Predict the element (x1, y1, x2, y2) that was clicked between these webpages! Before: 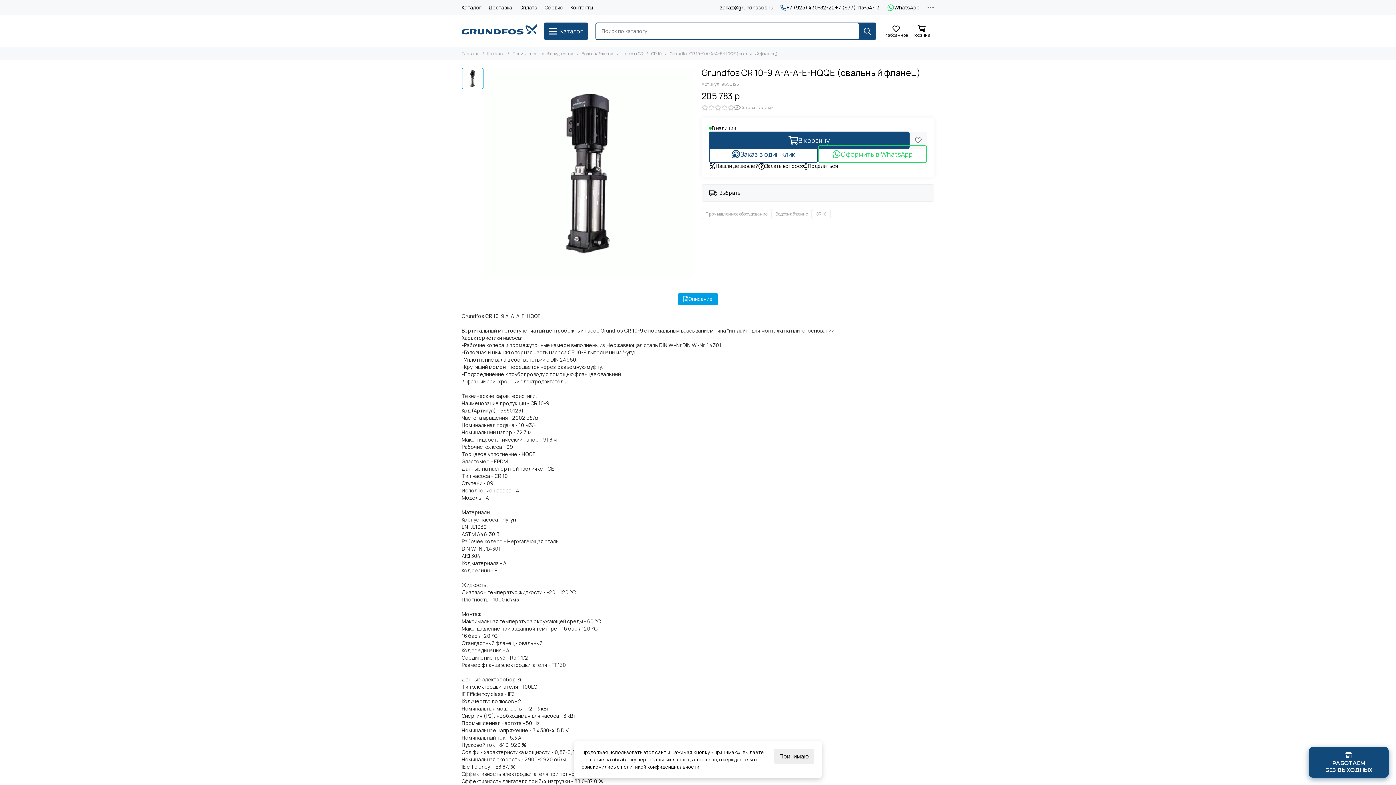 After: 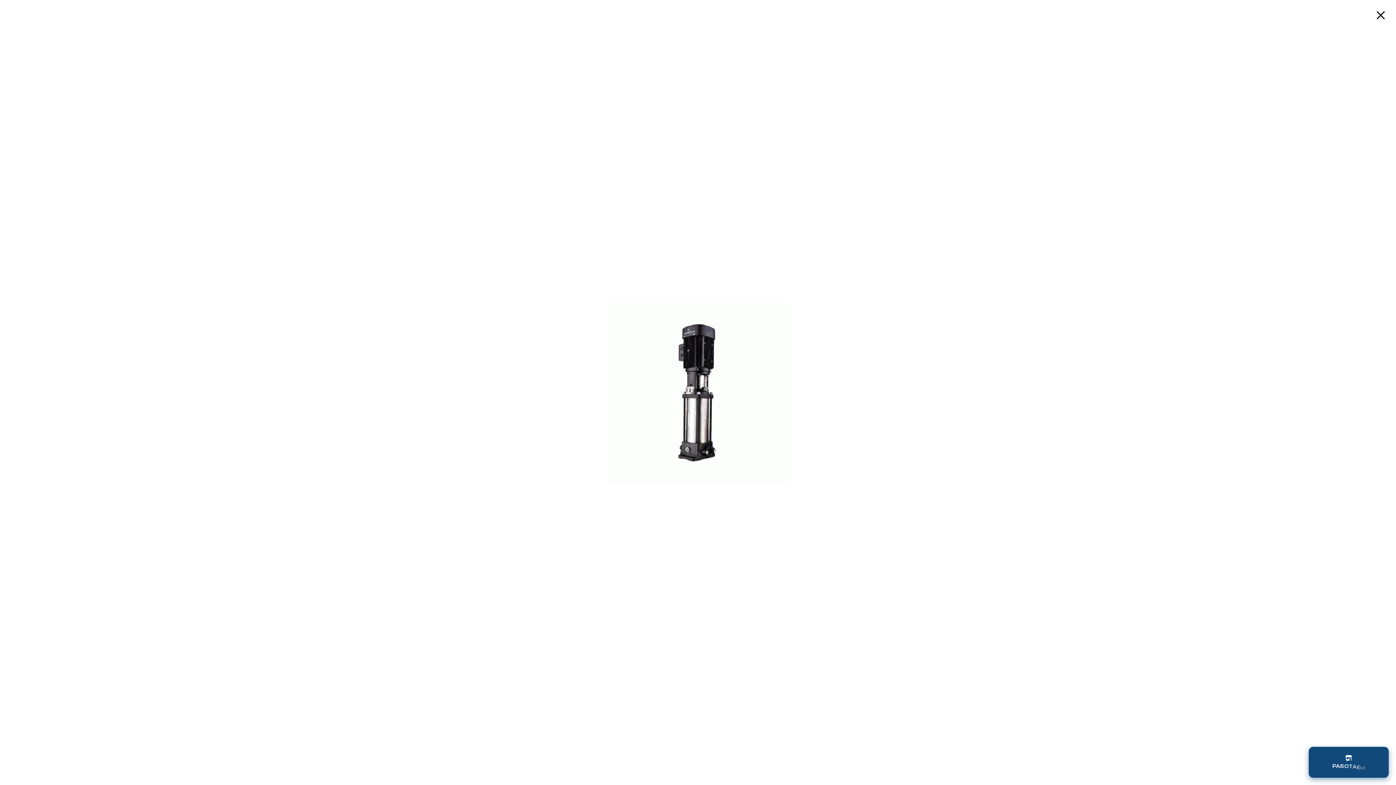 Action: label: Grundfos CR 10-9 A-A-A-E-HQQE (овальный фланец) bbox: (483, 67, 694, 278)